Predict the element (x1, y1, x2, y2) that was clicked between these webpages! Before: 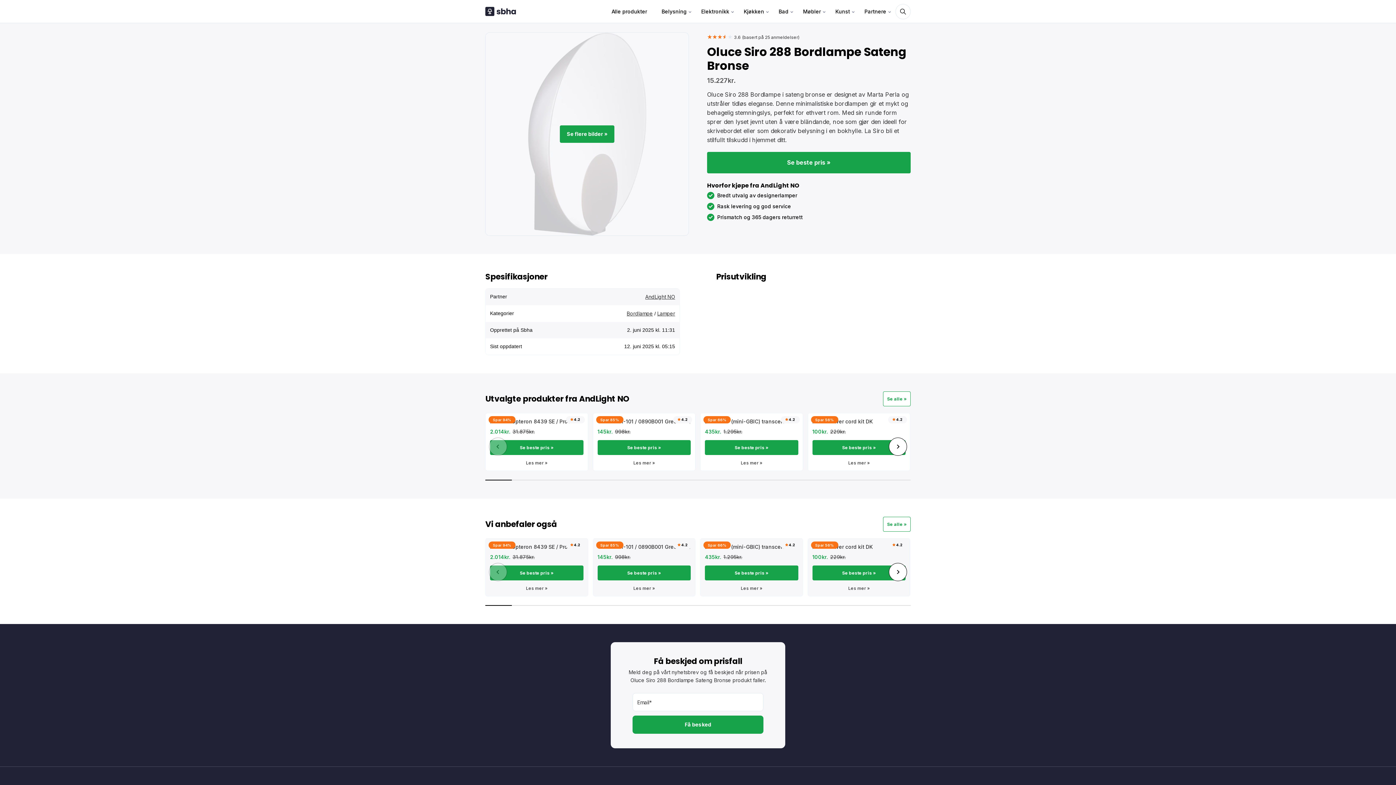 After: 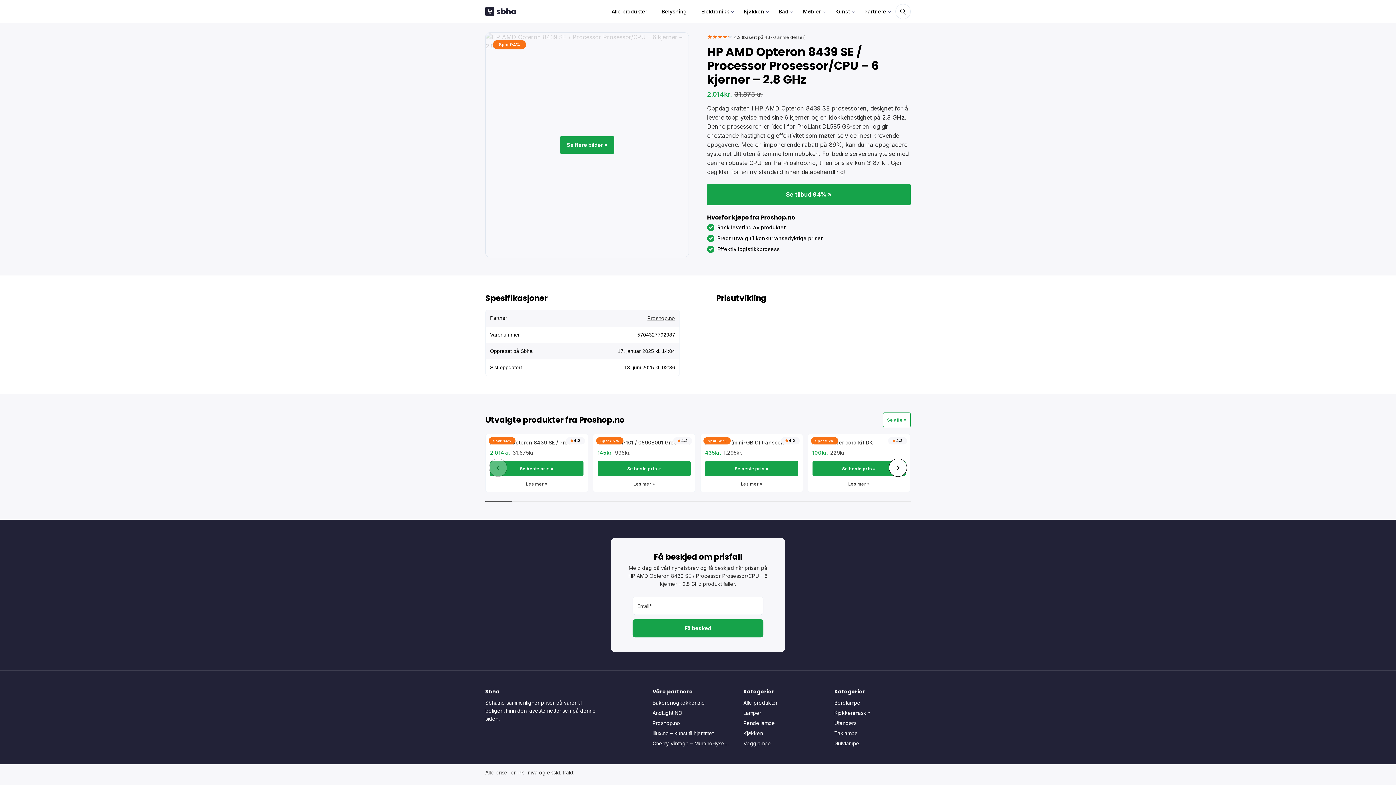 Action: label: Spar 94%

4.2

HP AMD Opteron 8439 SE / Processor Prosessor/CPU – 6 kjerner – 2.8 GHz bbox: (485, 538, 587, 553)